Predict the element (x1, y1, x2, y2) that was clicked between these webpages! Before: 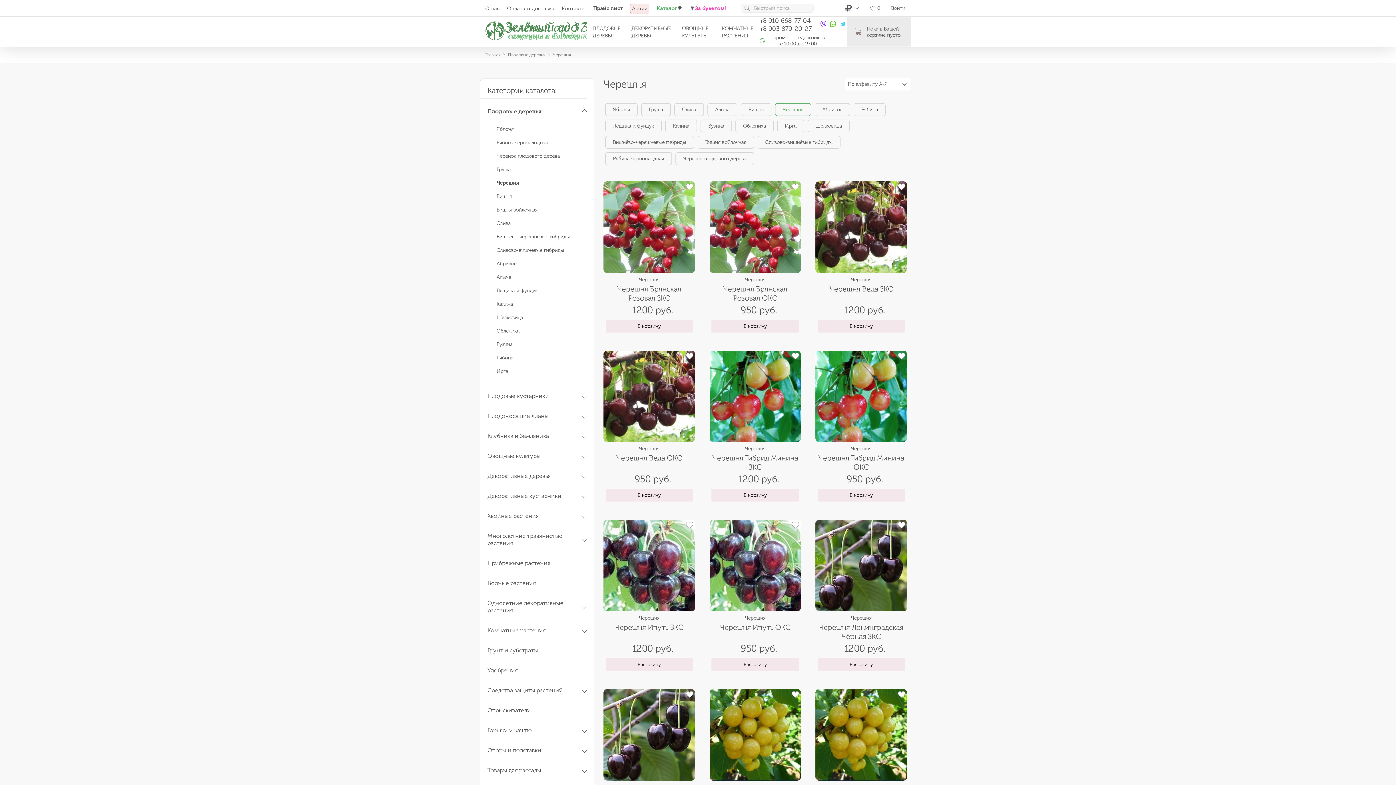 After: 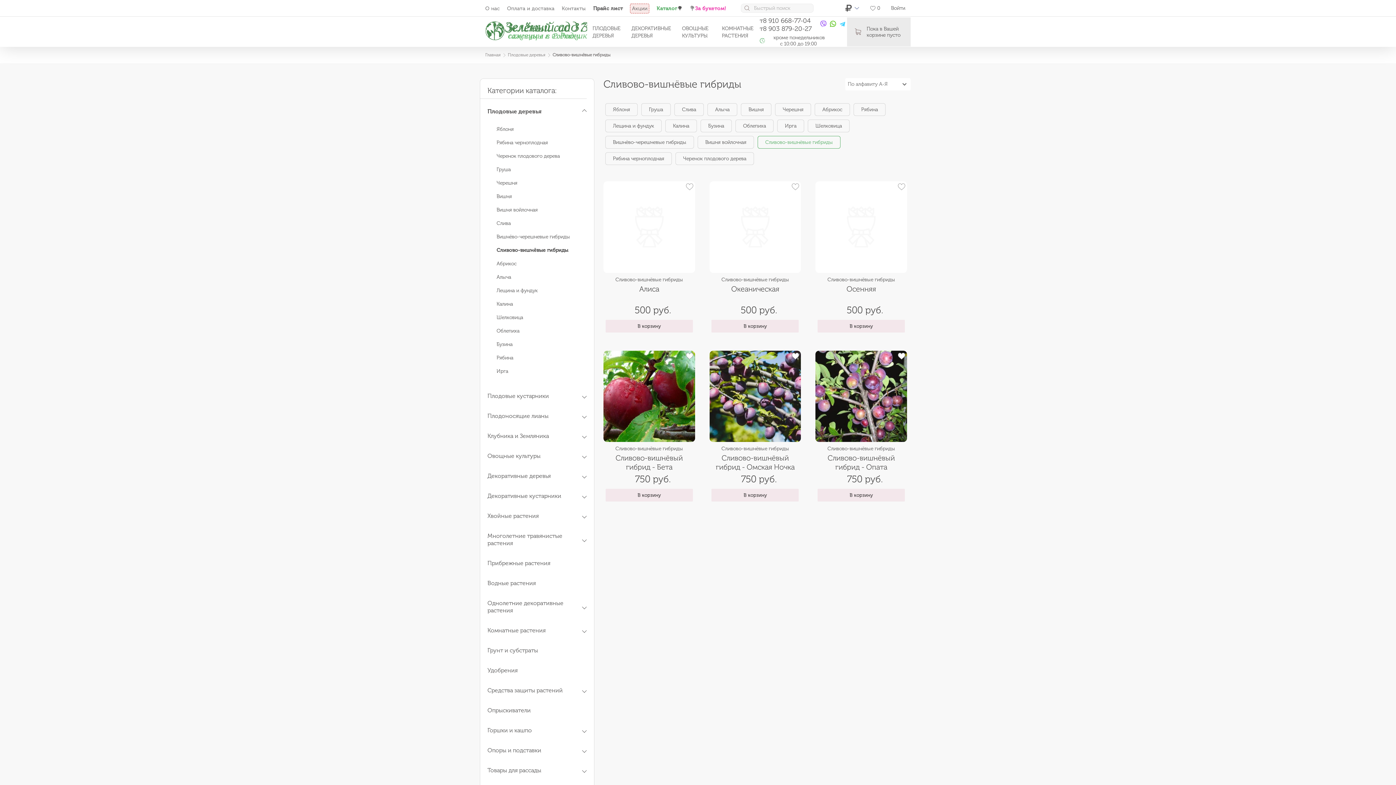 Action: label: Сливово-вишнёвые гибриды bbox: (496, 247, 564, 253)